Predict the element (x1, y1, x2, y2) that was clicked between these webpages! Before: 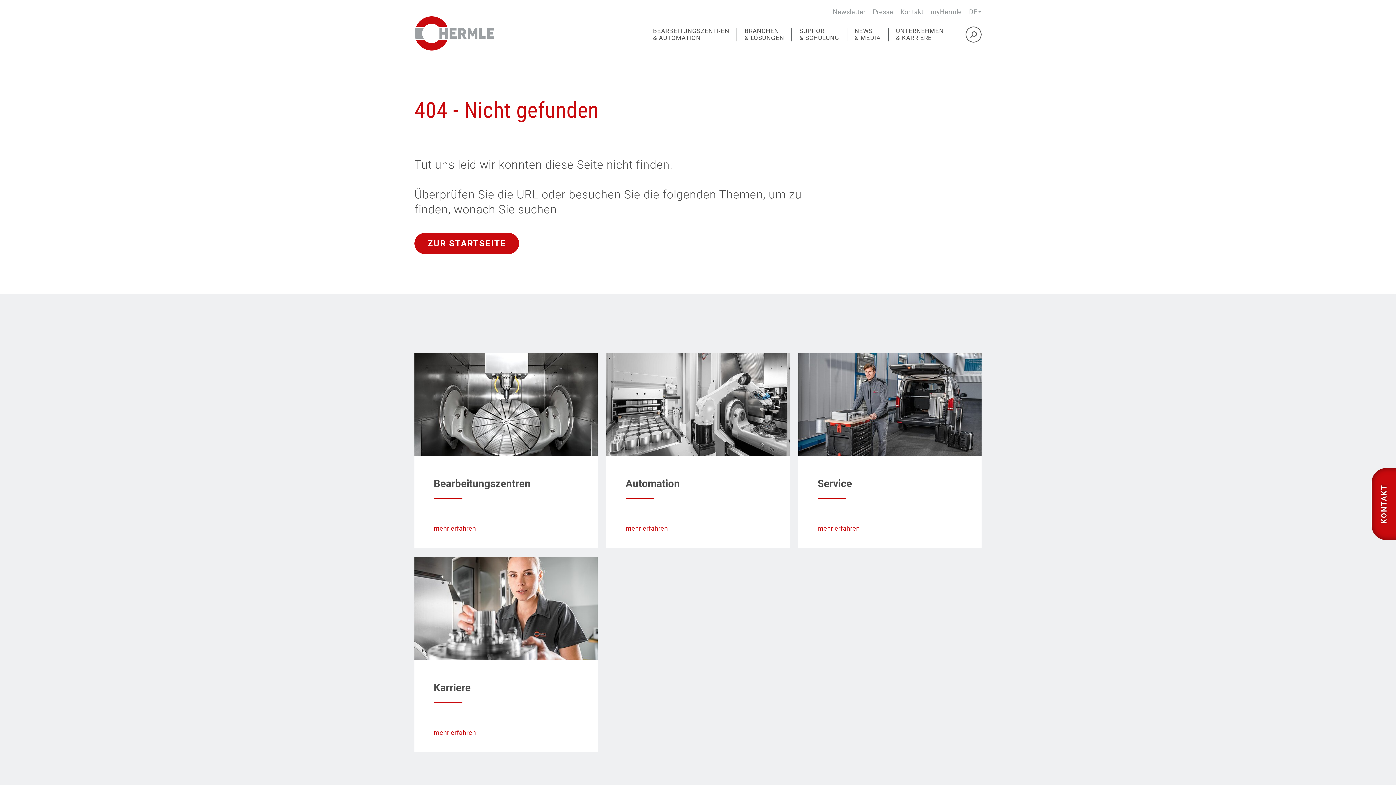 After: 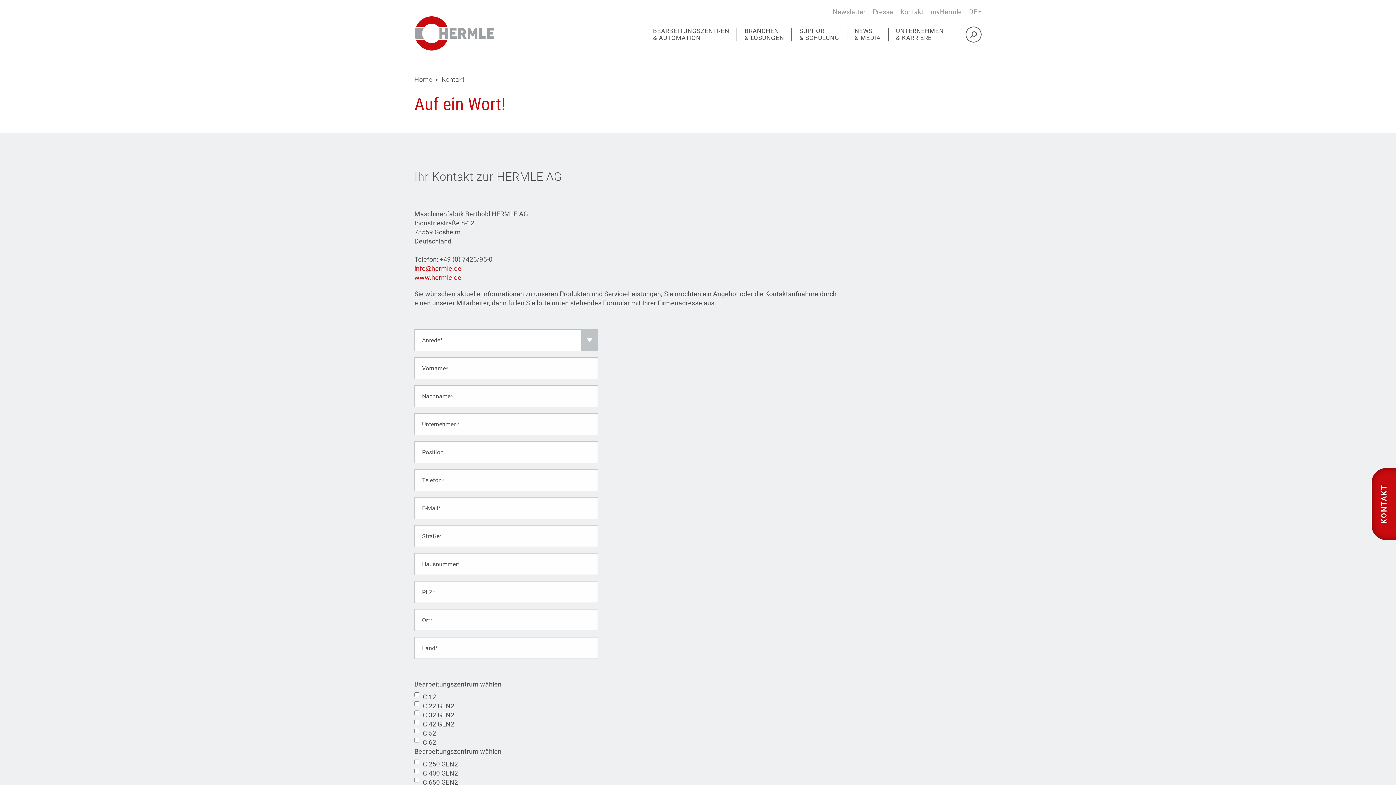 Action: bbox: (1372, 468, 1415, 540) label: KONTAKT